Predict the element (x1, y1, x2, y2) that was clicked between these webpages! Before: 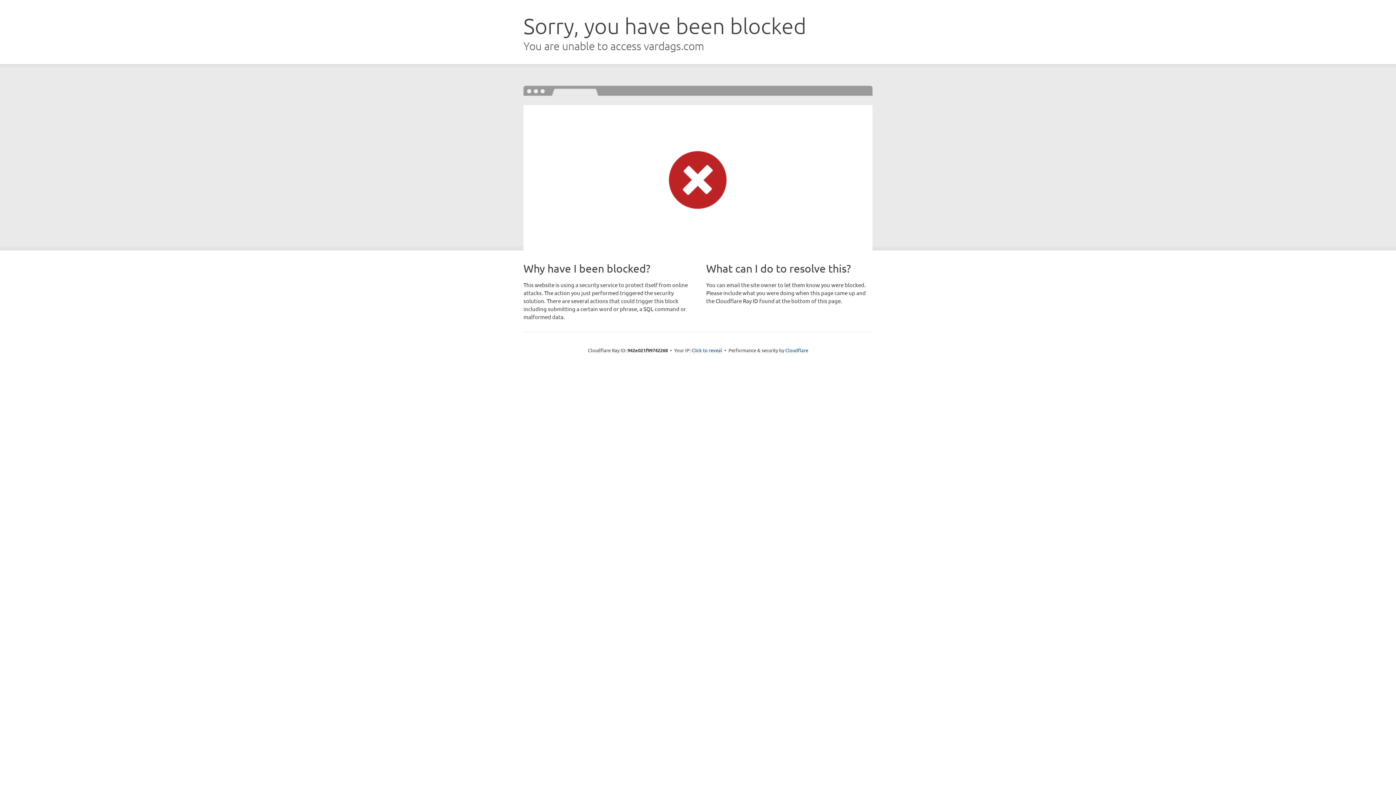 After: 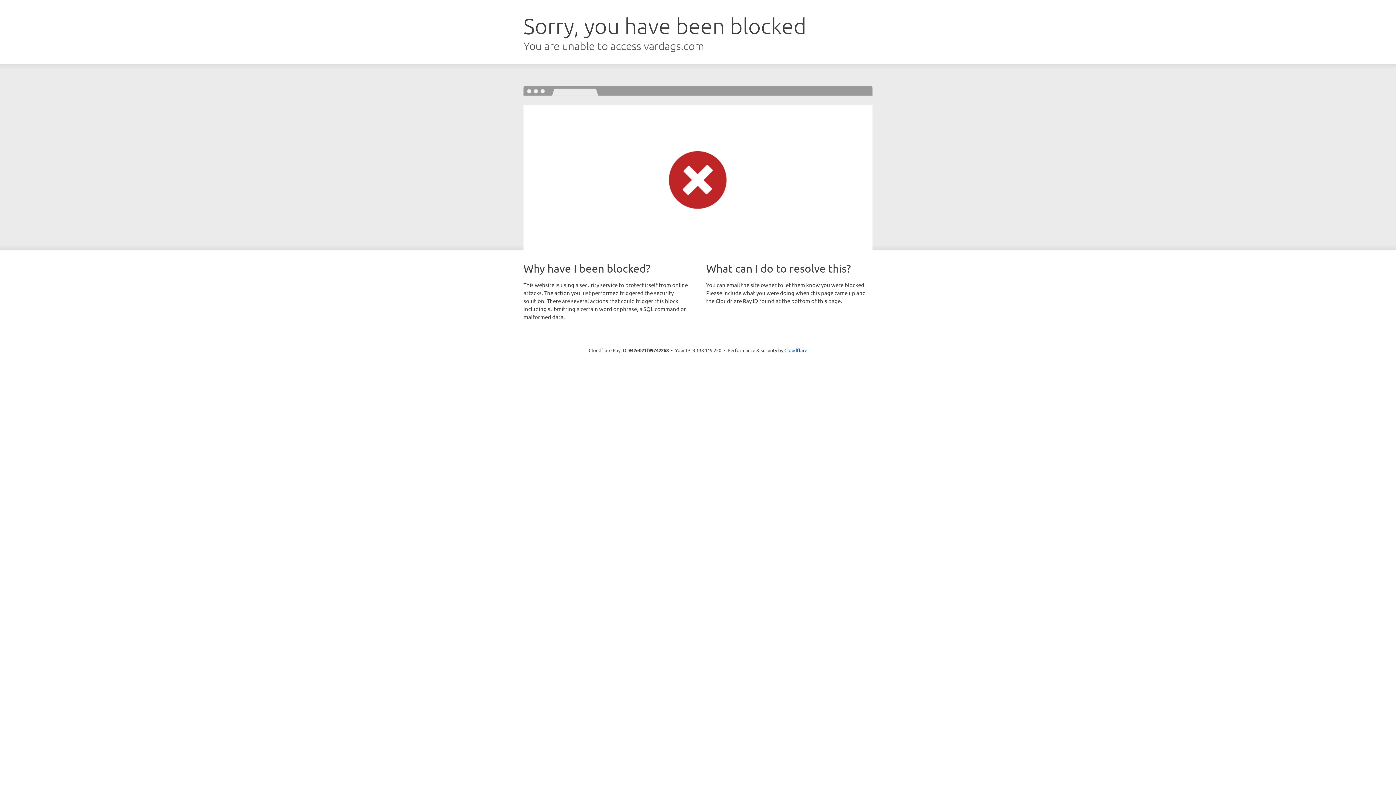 Action: bbox: (691, 346, 722, 353) label: Click to reveal